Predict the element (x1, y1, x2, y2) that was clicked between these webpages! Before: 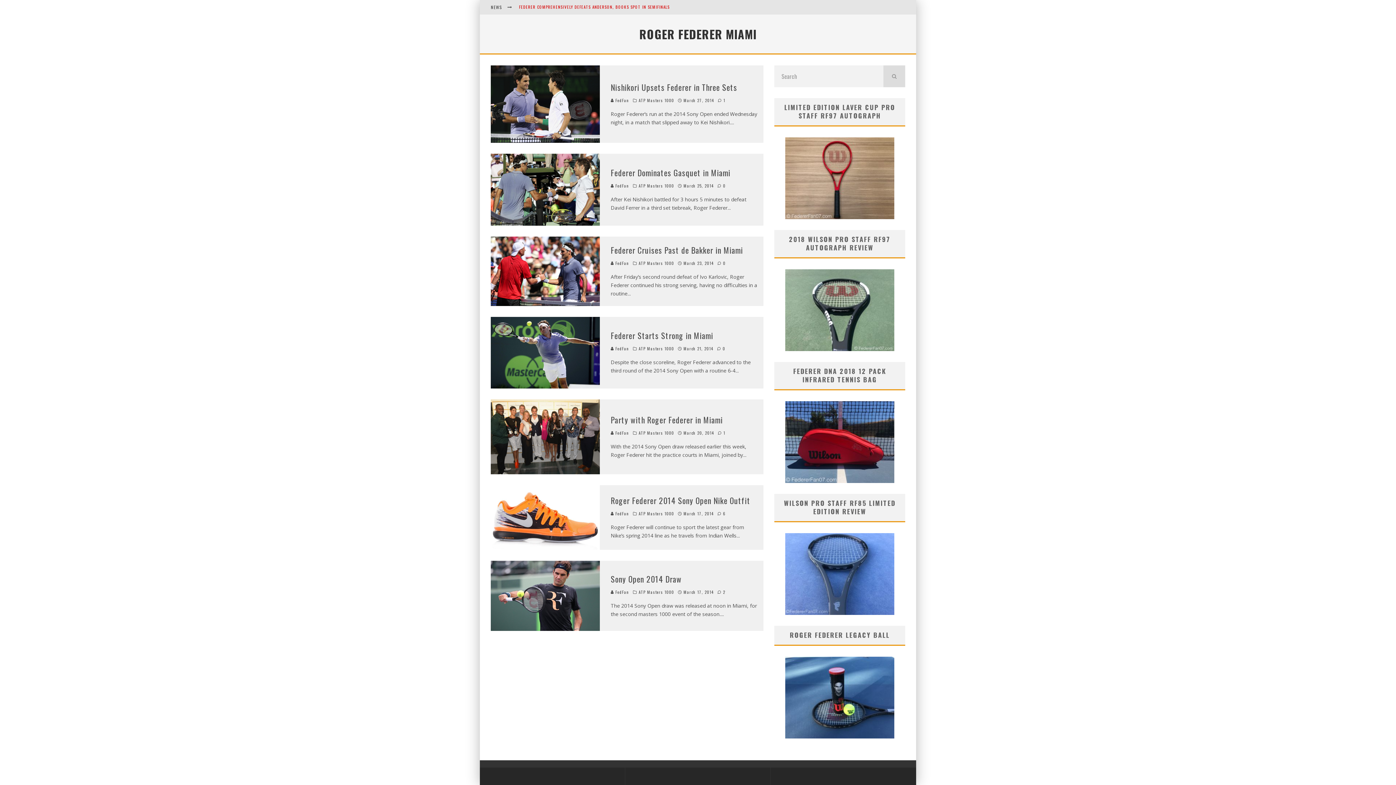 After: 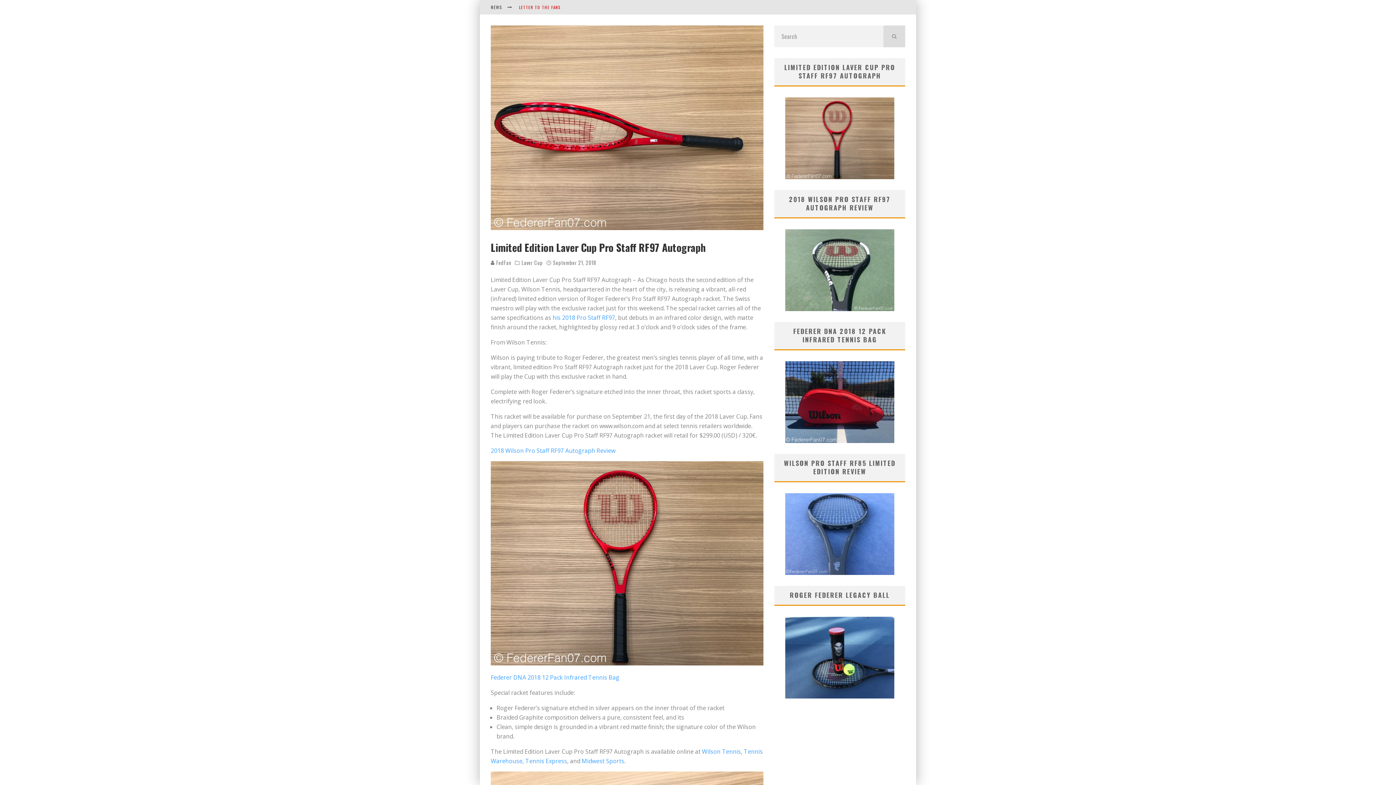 Action: bbox: (774, 137, 905, 219)